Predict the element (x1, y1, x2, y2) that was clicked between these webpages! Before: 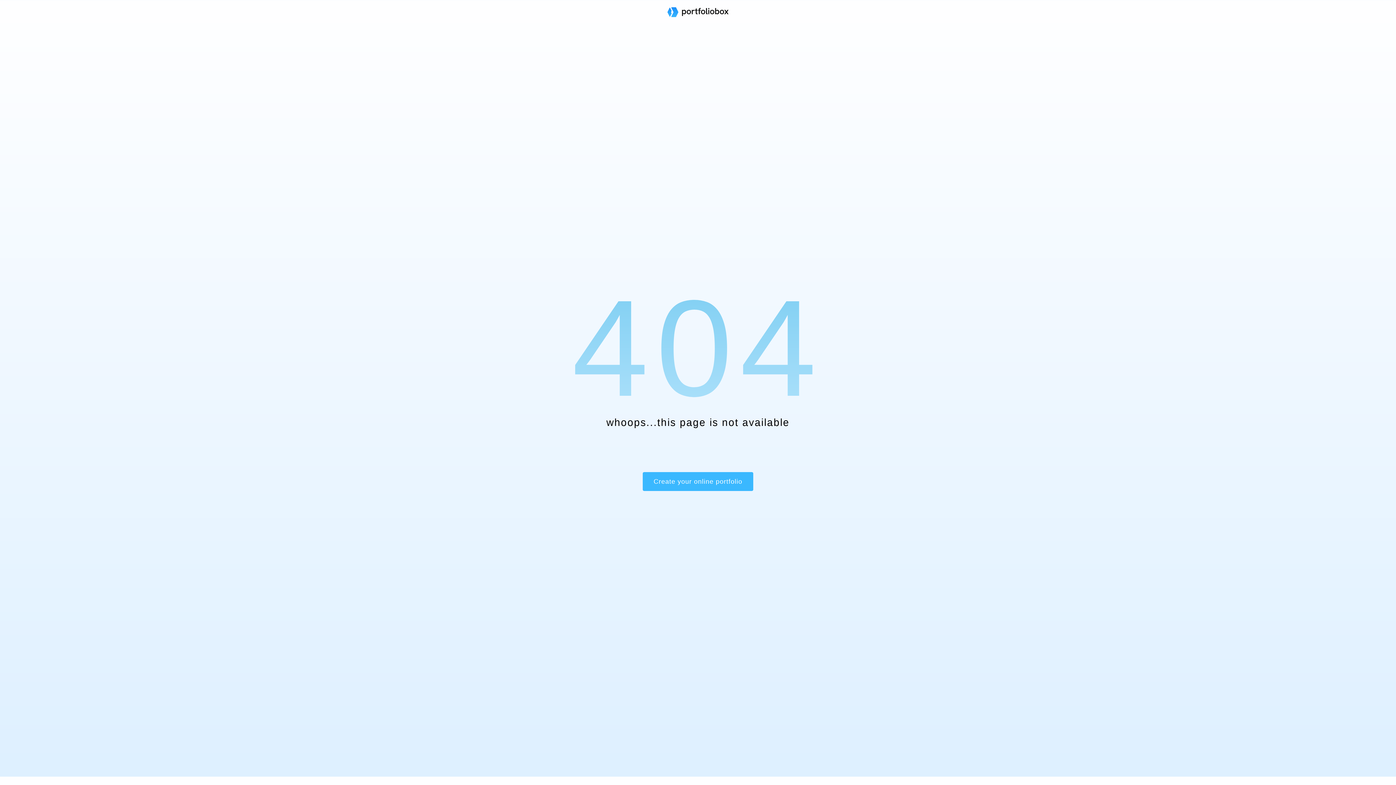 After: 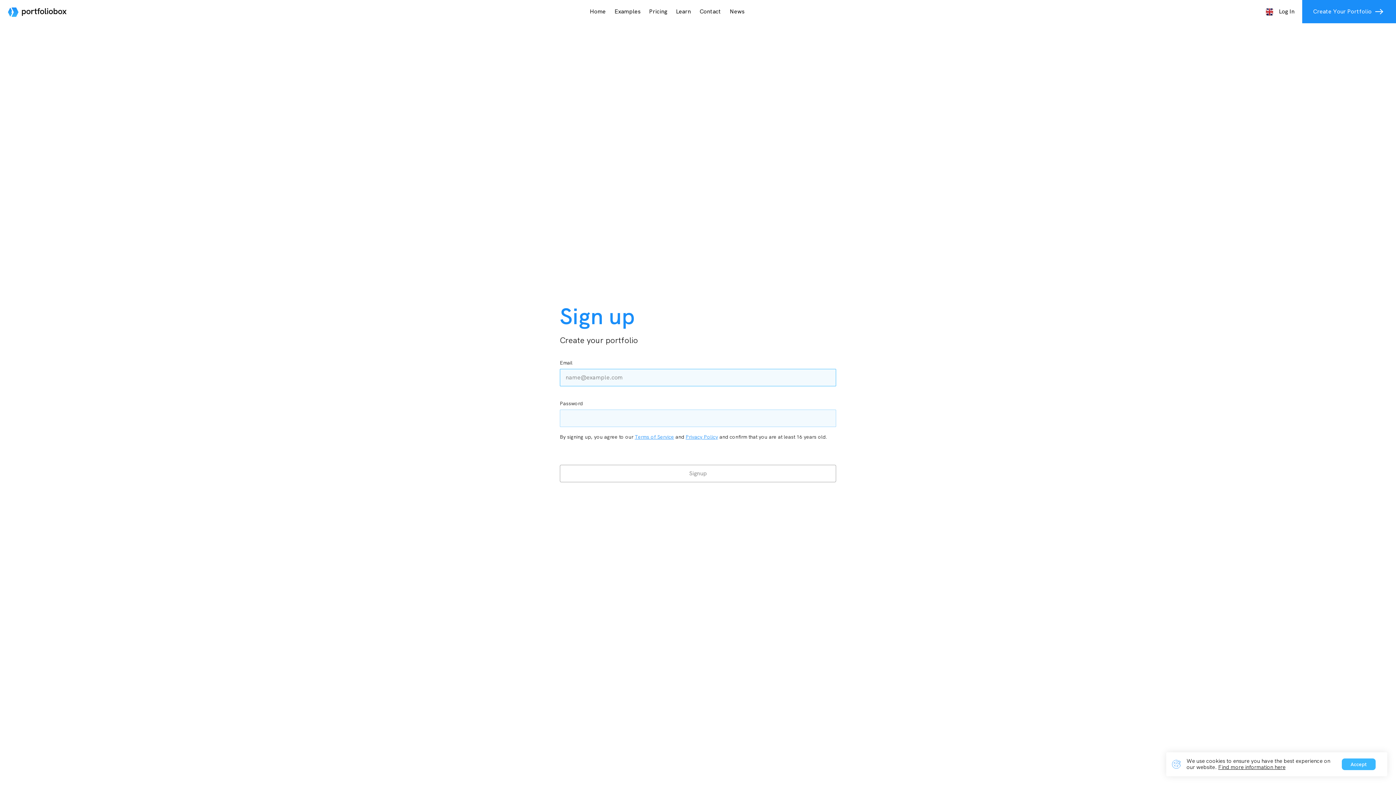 Action: label: Create your online portfolio bbox: (642, 472, 753, 491)